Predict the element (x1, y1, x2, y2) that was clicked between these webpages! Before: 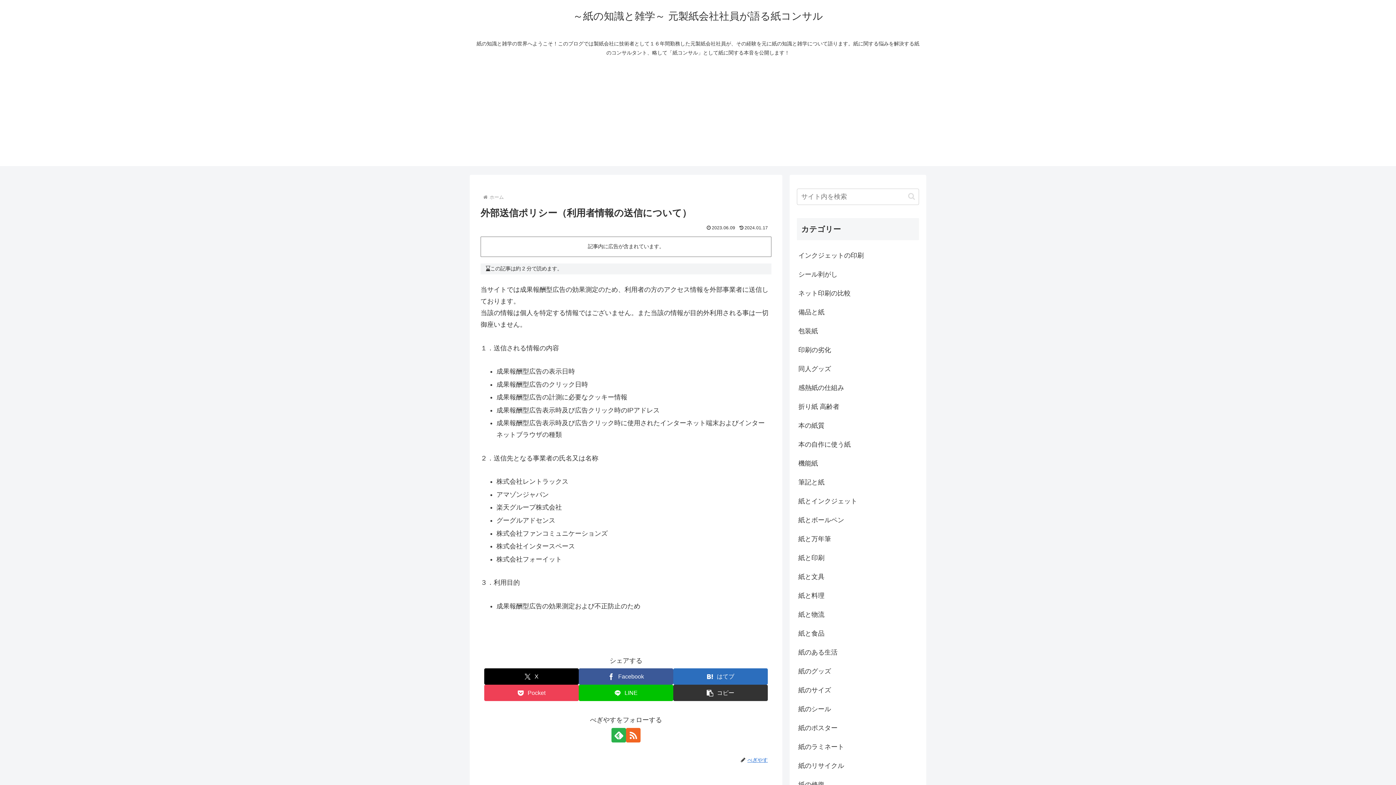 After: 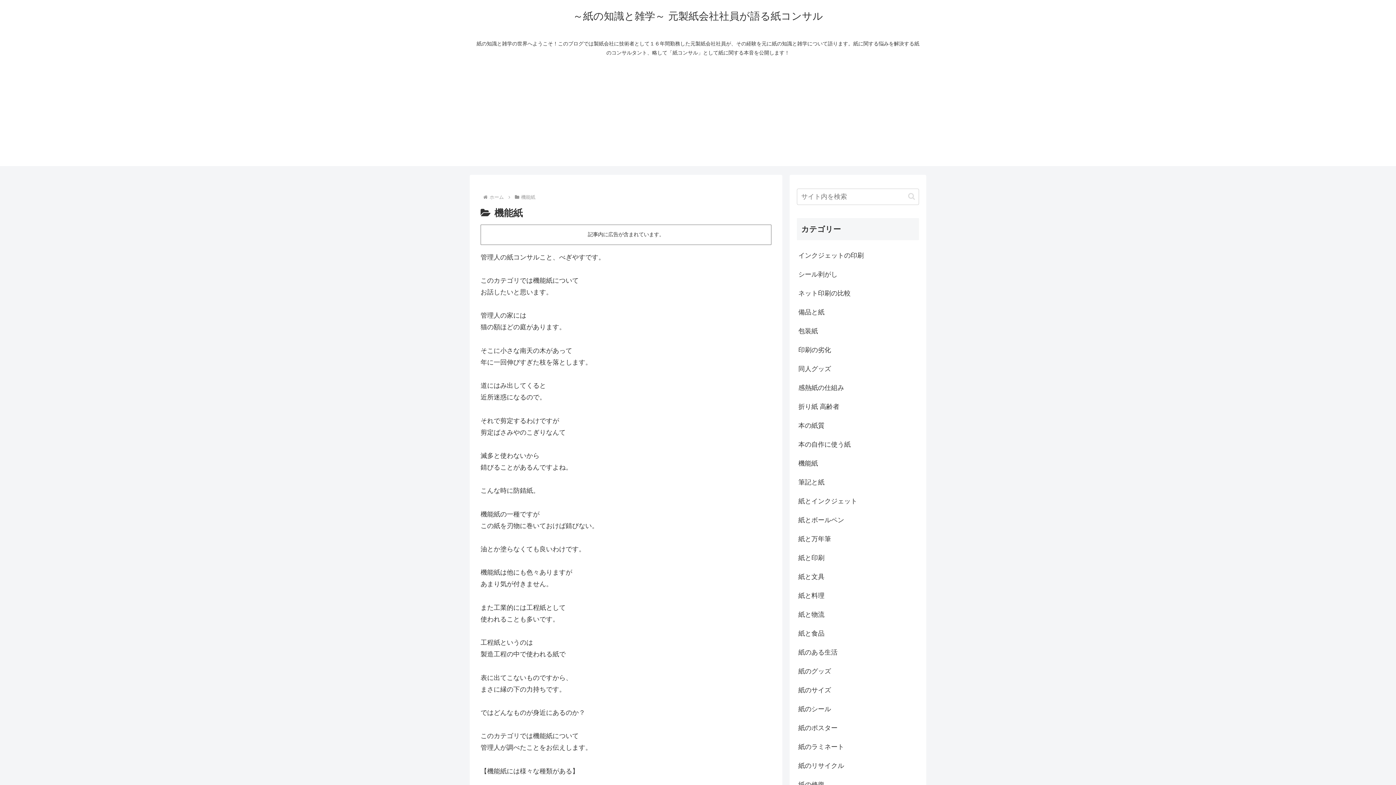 Action: bbox: (797, 454, 919, 473) label: 機能紙